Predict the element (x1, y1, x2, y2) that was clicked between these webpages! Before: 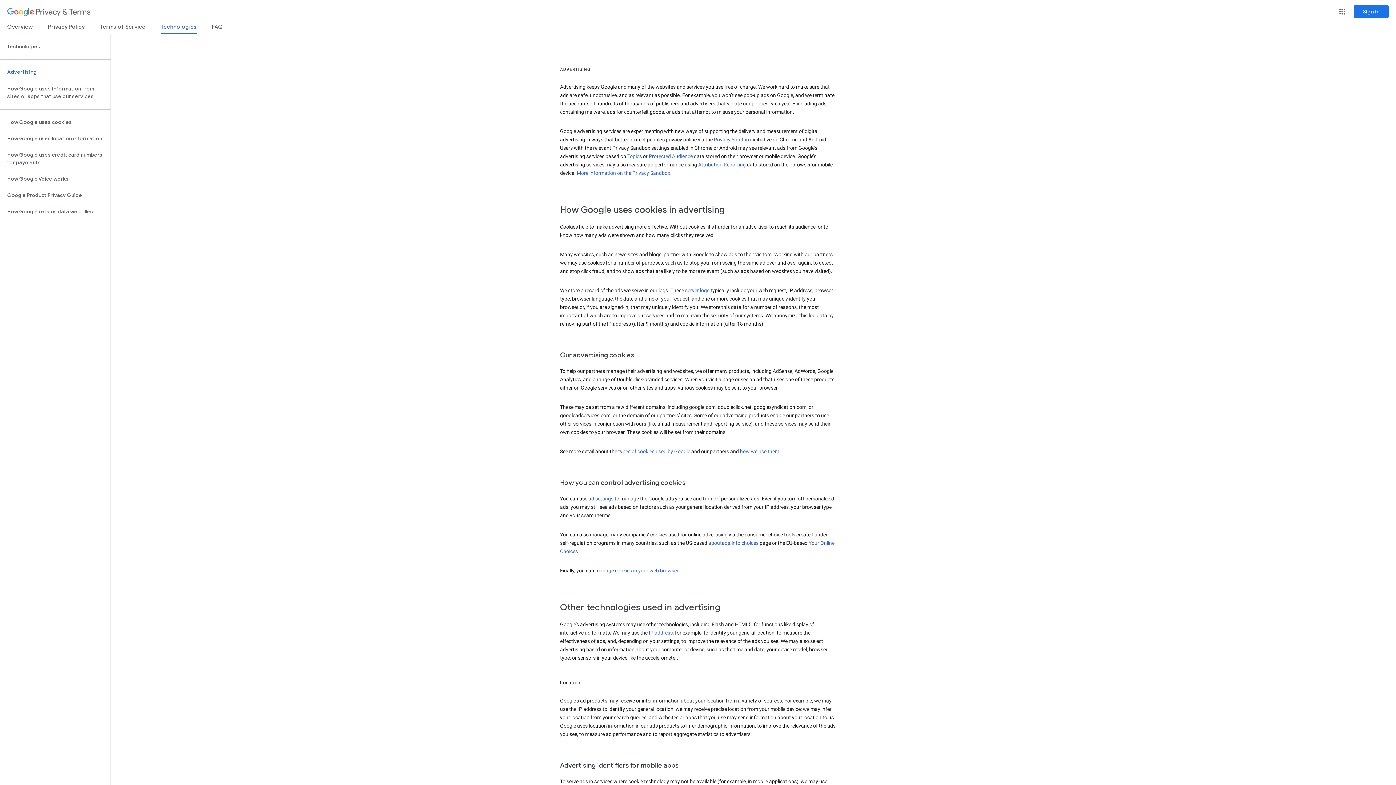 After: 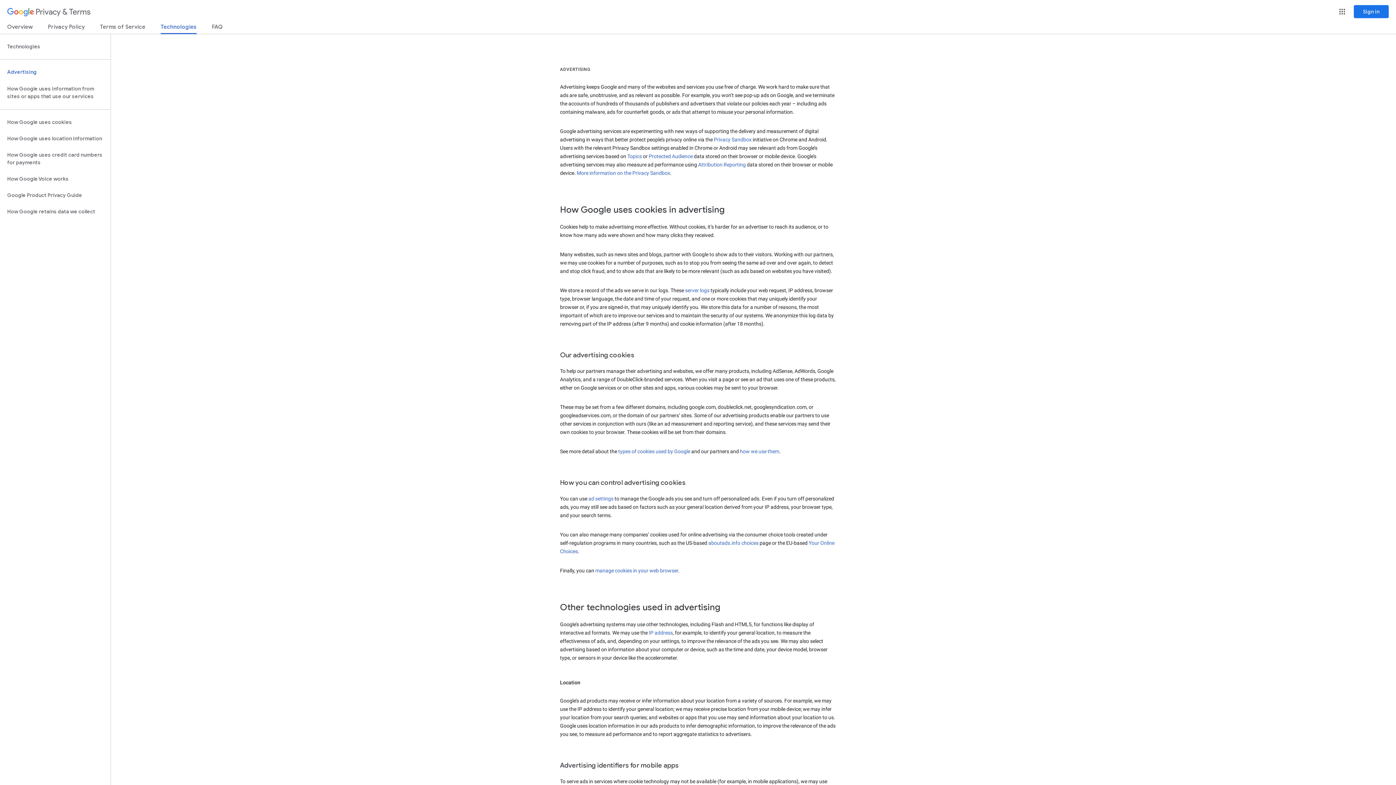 Action: label: Attribution Reporting bbox: (698, 161, 746, 167)